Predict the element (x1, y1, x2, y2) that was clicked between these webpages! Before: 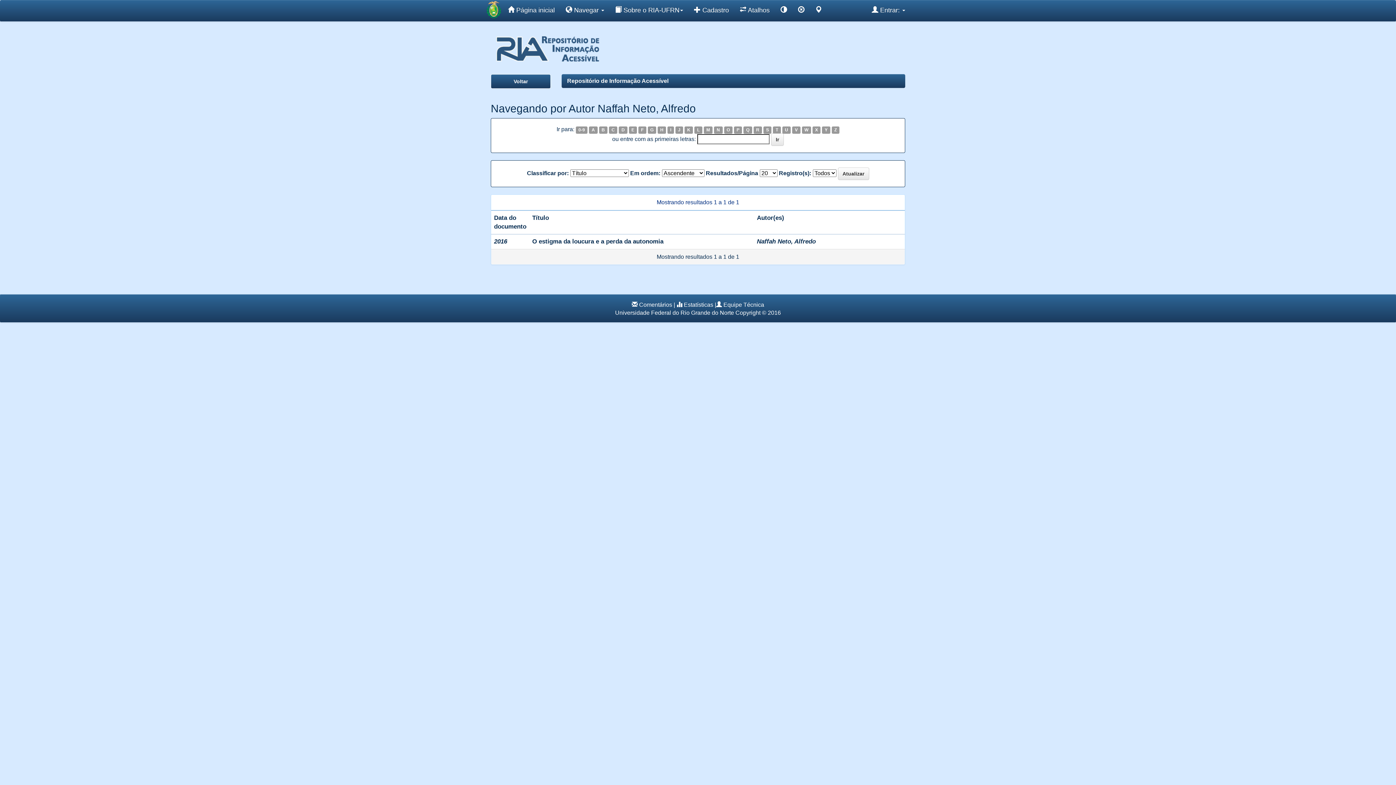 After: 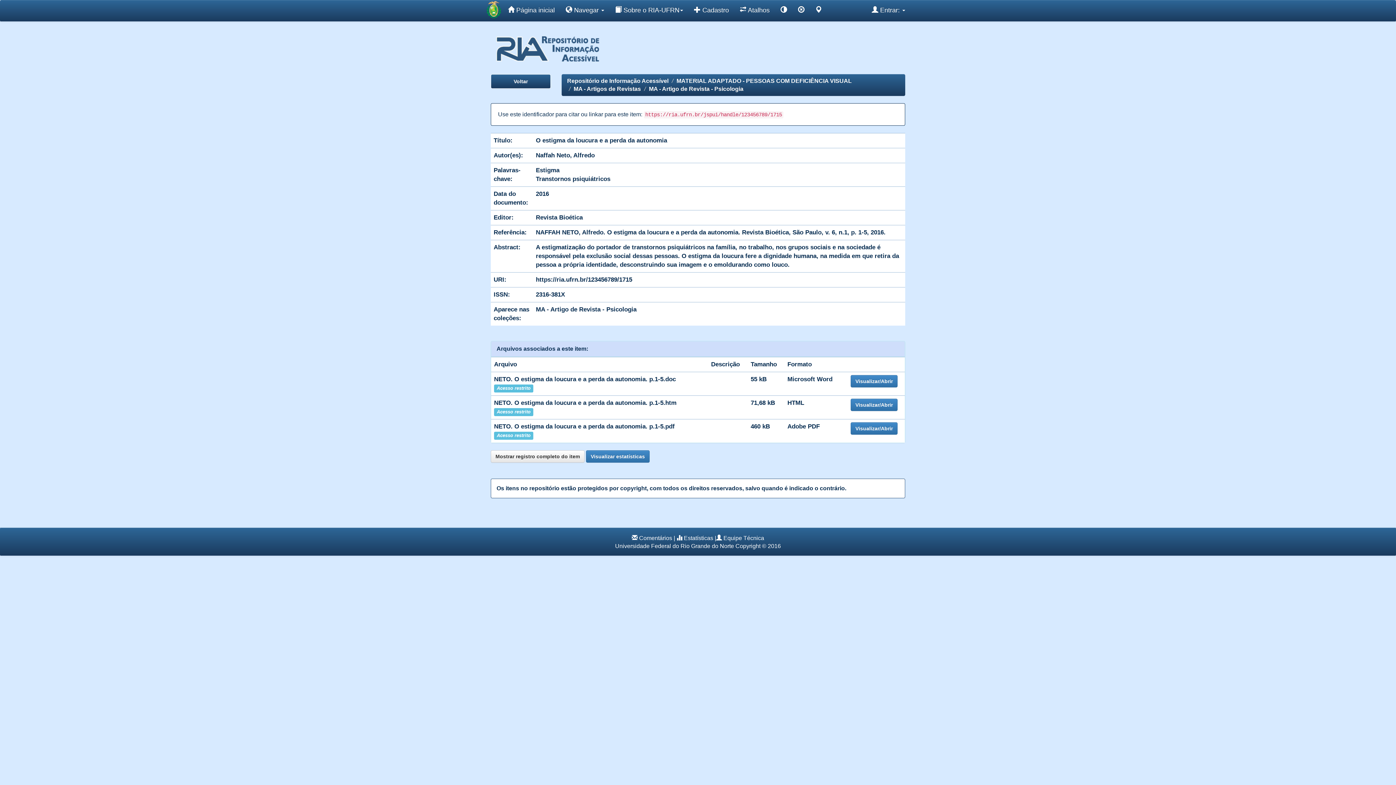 Action: bbox: (532, 238, 663, 245) label: O estigma da loucura e a perda da autonomia